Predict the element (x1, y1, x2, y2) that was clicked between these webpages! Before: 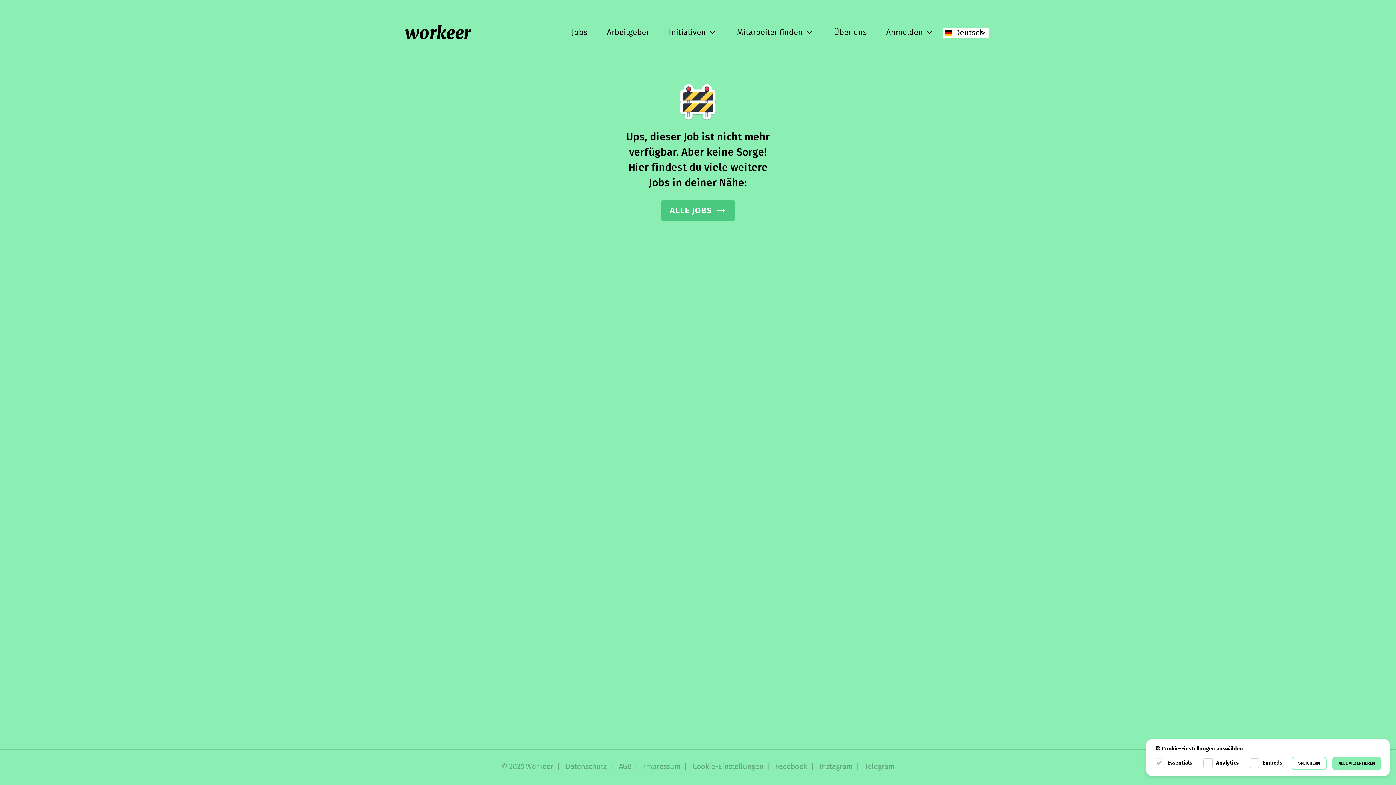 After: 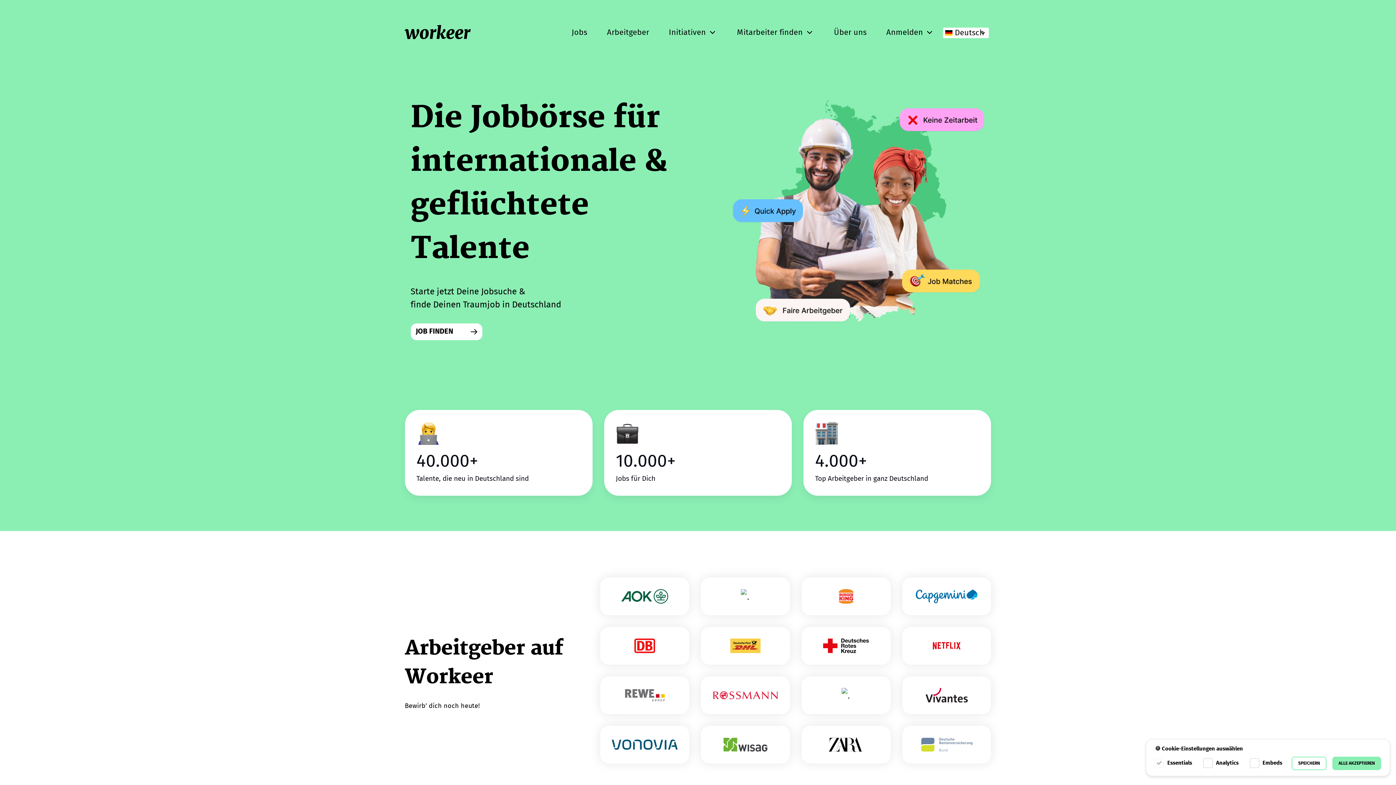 Action: label: workeer bbox: (404, 17, 470, 48)